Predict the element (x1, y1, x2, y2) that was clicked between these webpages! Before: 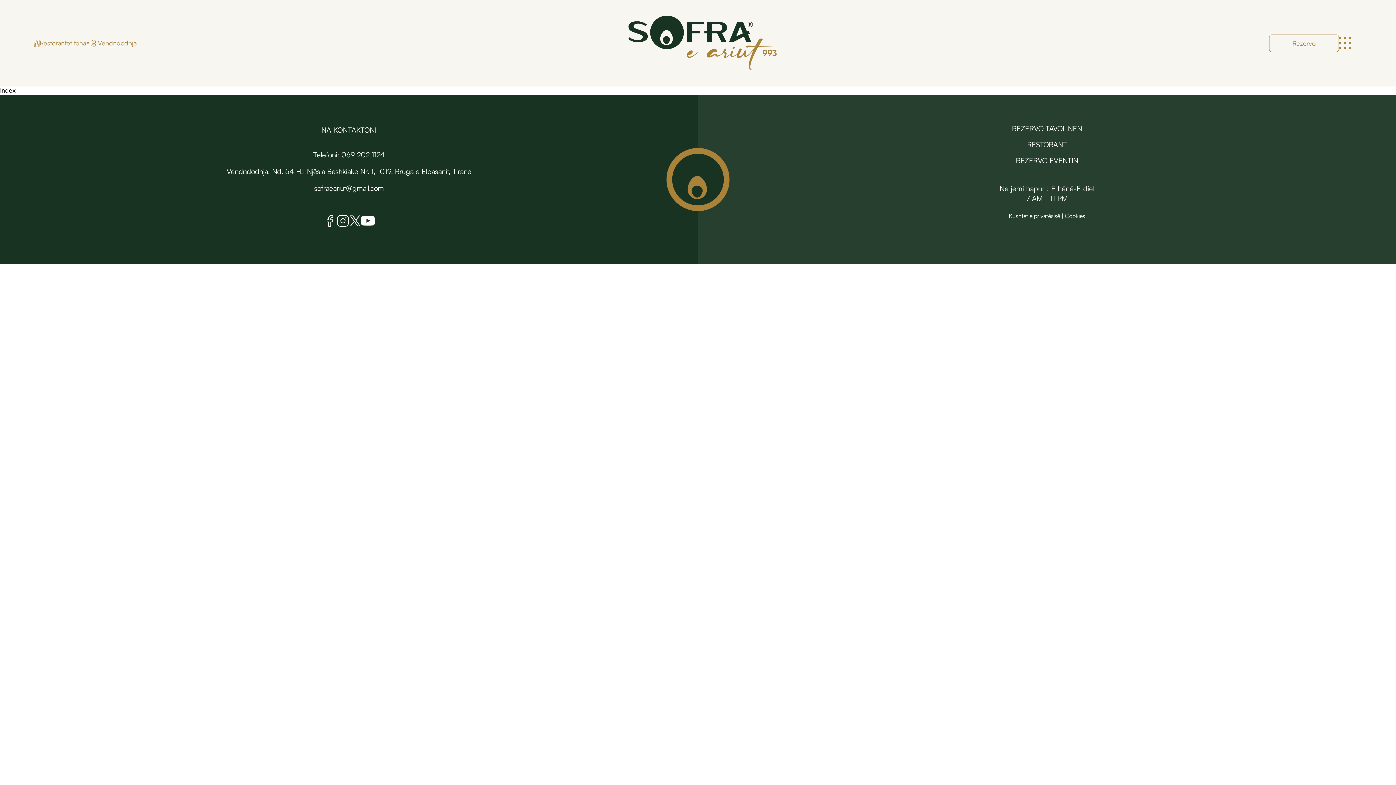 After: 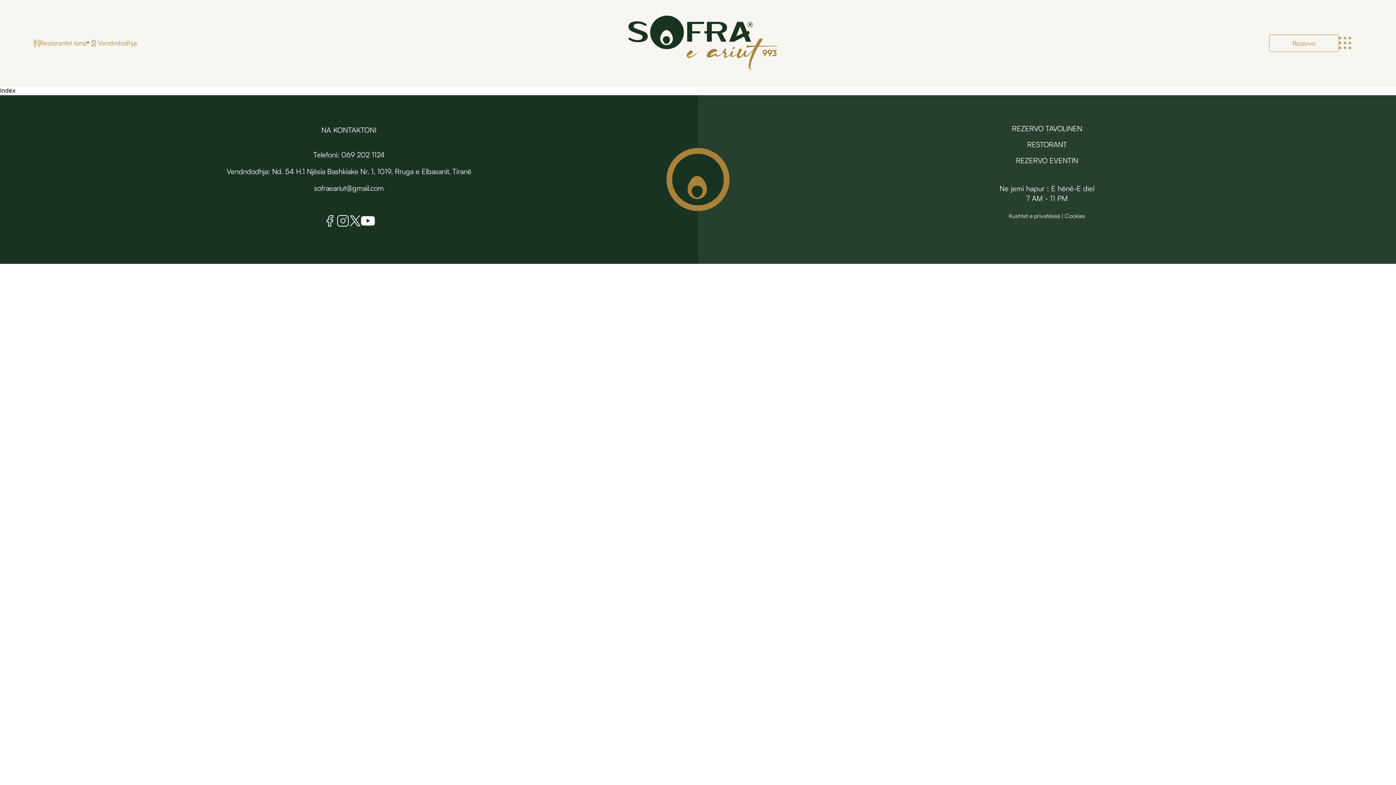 Action: label: sofraeariut@gmail.com bbox: (314, 183, 383, 192)